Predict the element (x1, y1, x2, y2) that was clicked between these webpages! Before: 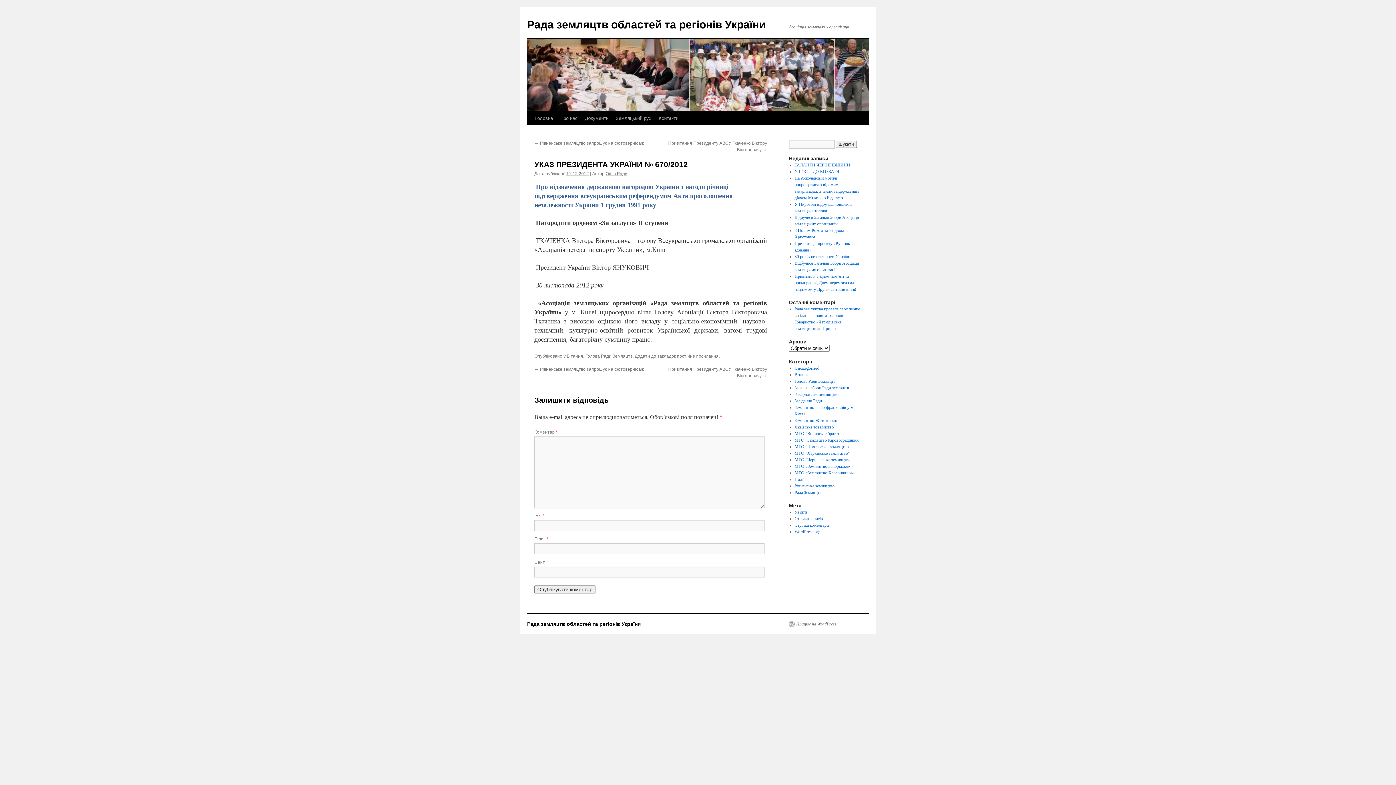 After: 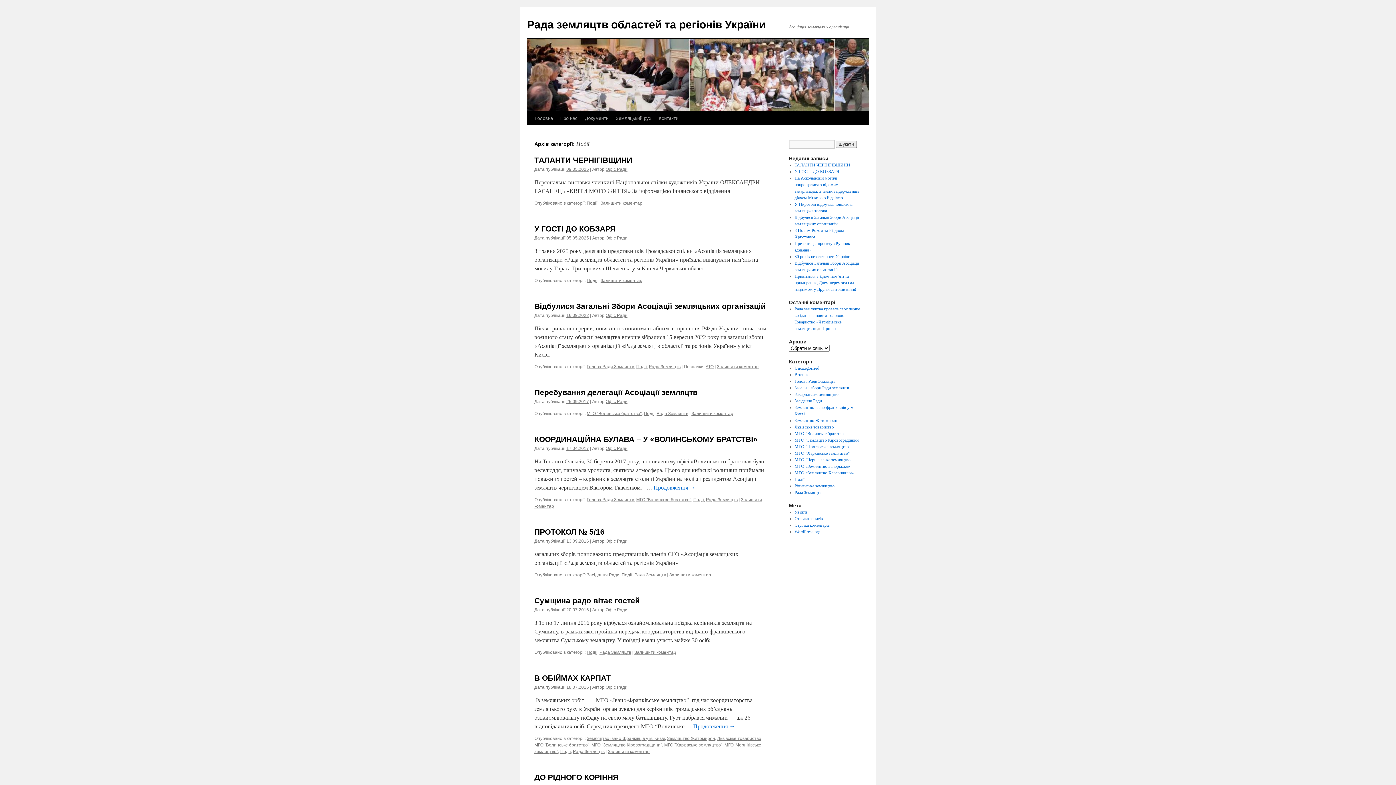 Action: bbox: (794, 477, 804, 482) label: Події